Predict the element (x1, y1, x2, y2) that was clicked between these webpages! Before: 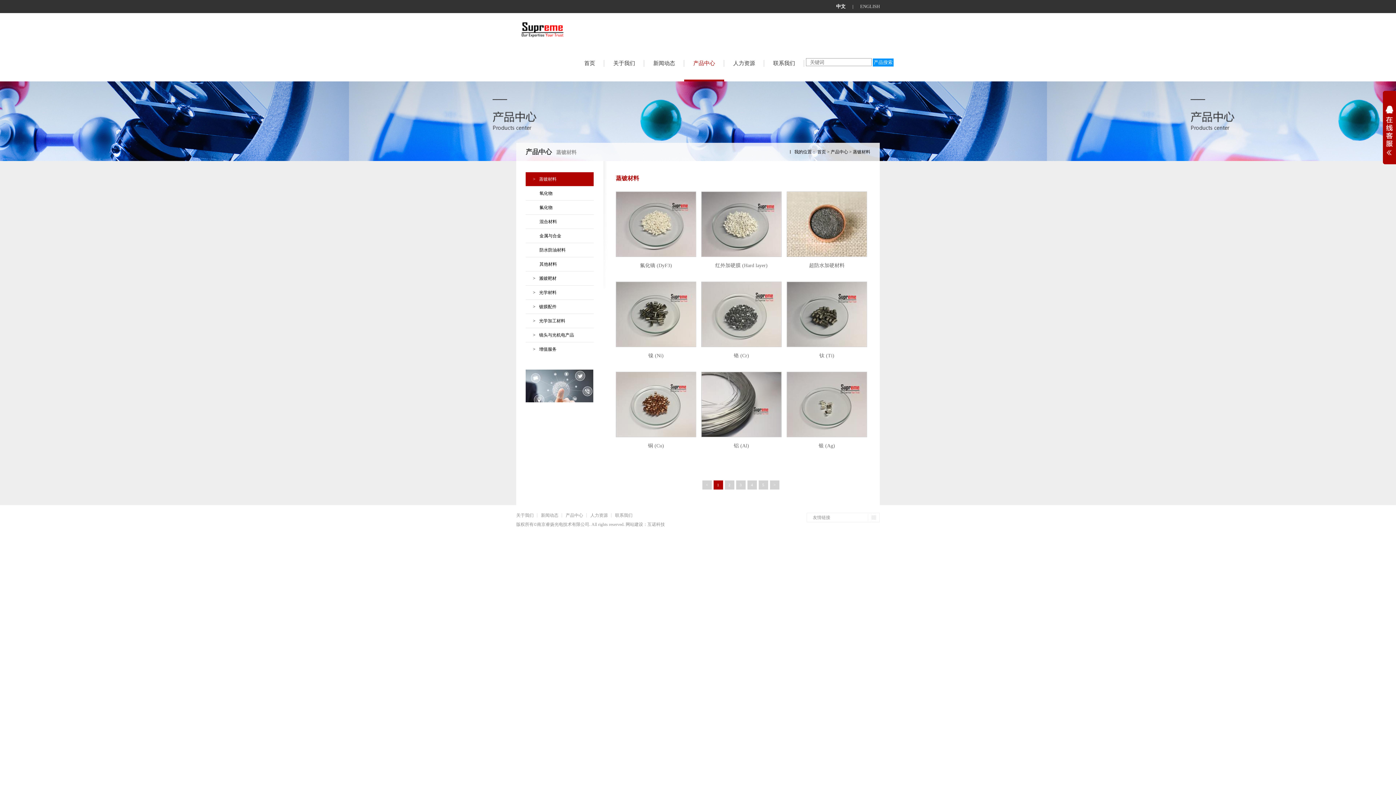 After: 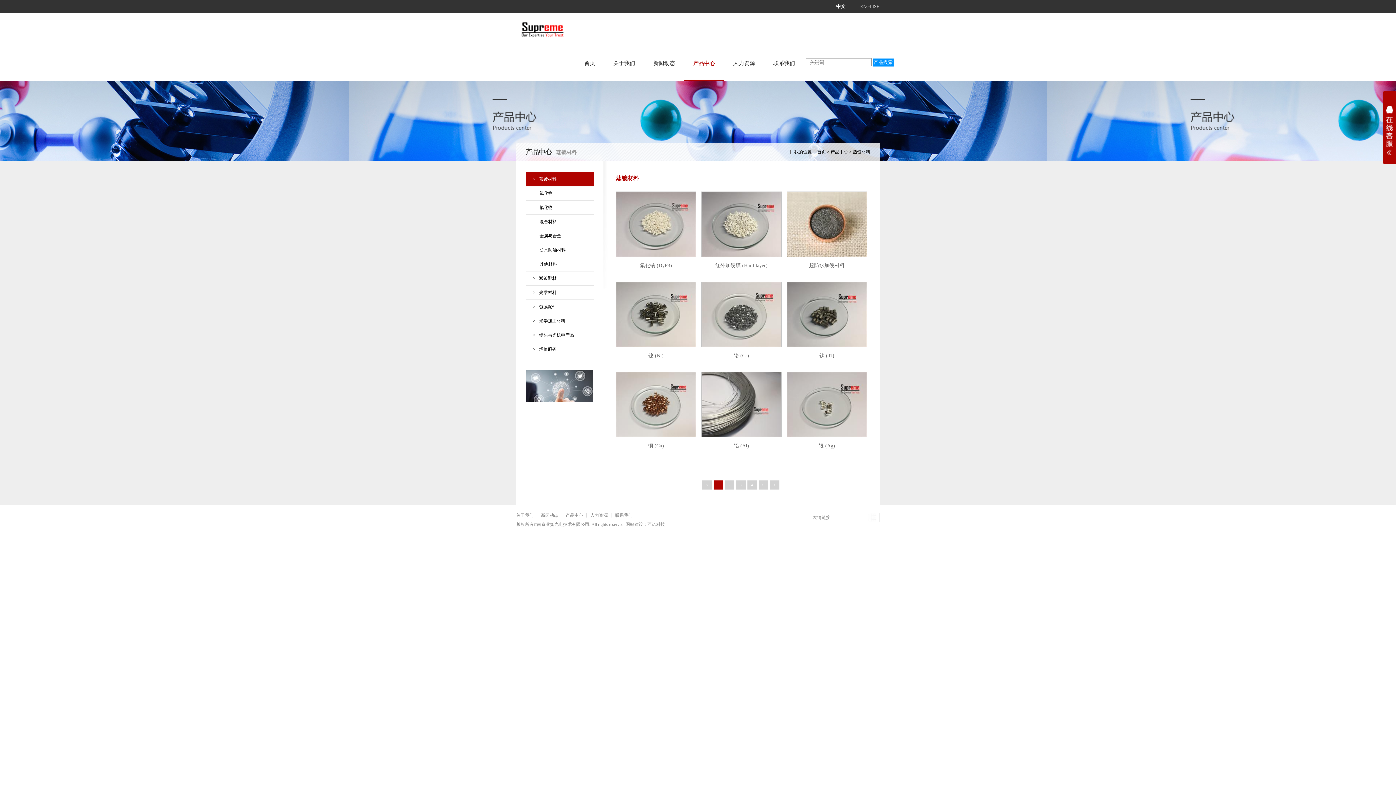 Action: bbox: (625, 522, 643, 527) label: 网站建设